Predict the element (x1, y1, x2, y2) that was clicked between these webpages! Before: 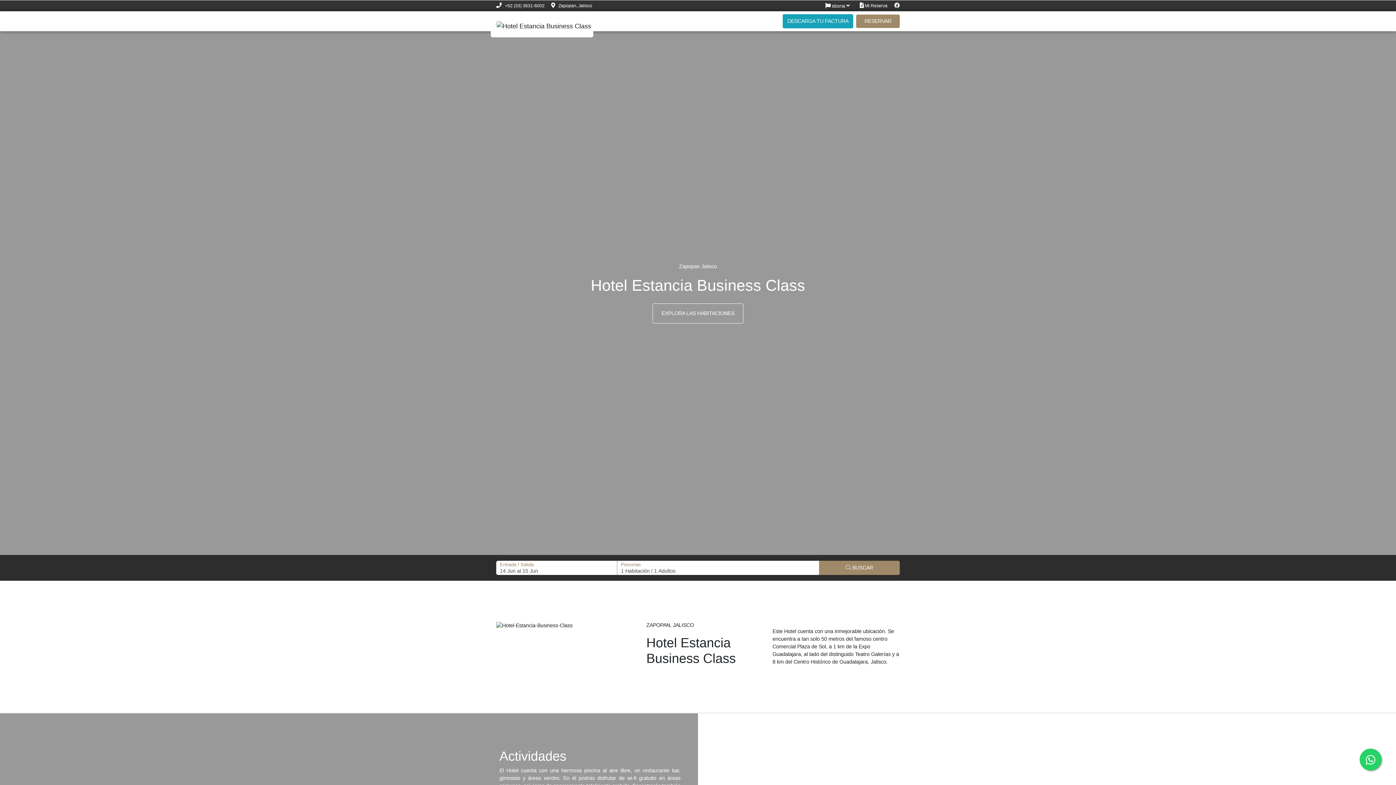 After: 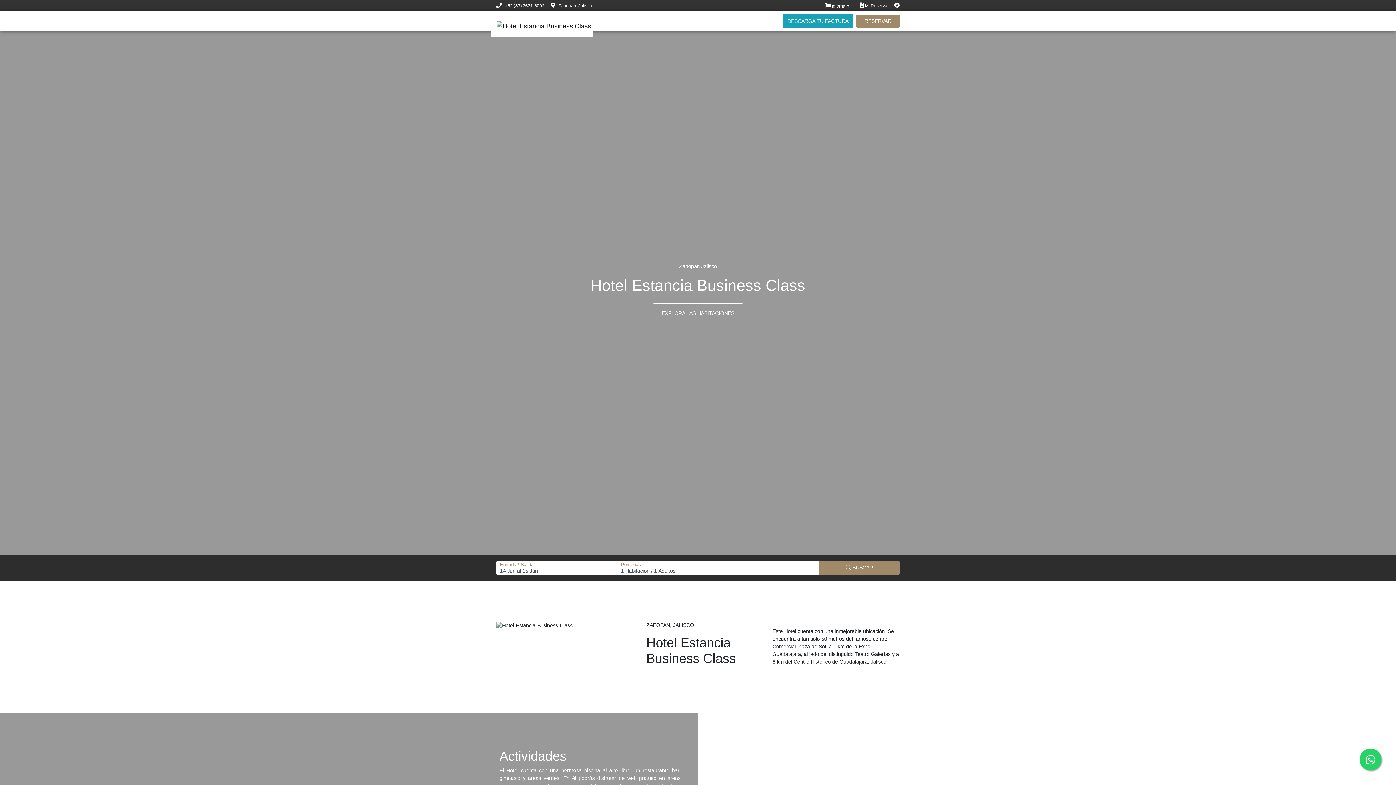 Action: bbox: (496, 3, 544, 8) label:    +52 (33) 3631-6002